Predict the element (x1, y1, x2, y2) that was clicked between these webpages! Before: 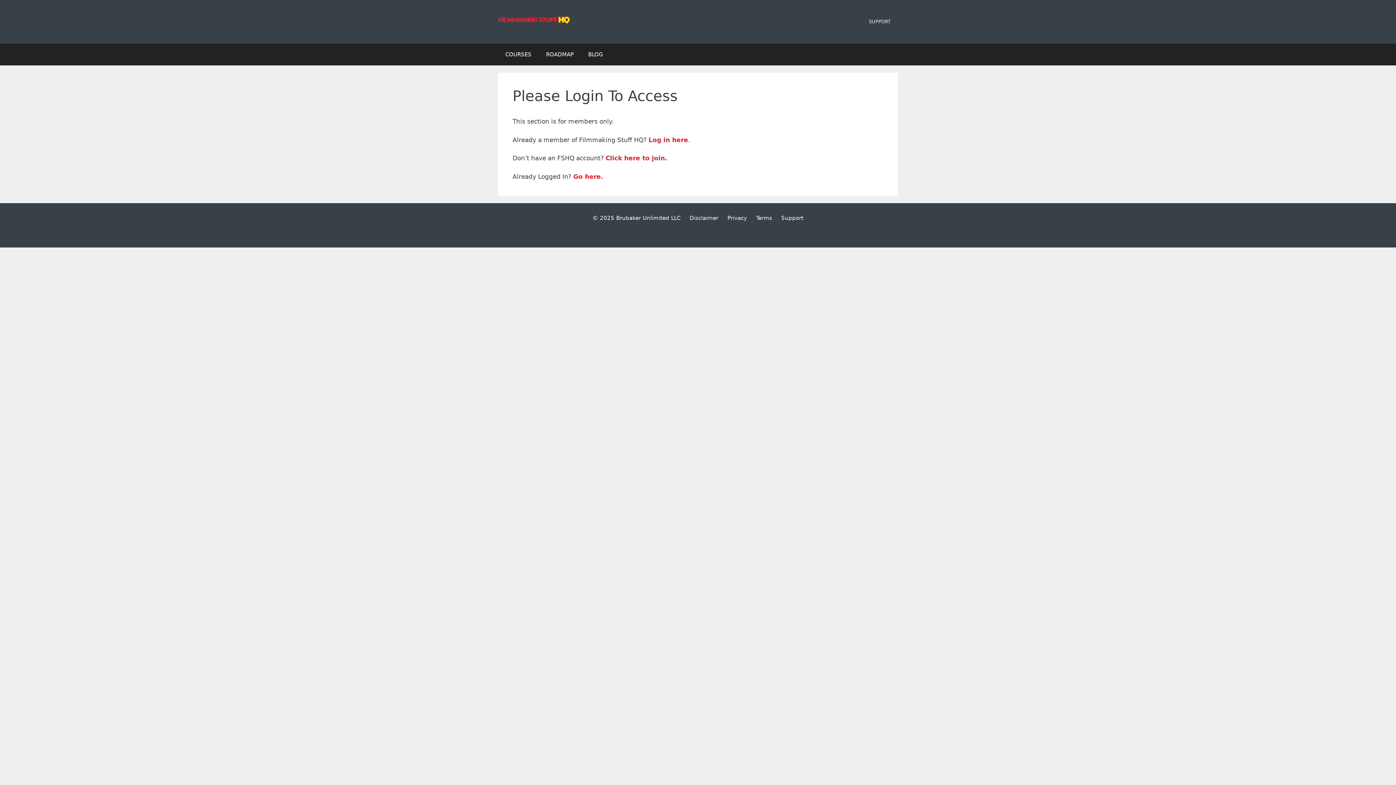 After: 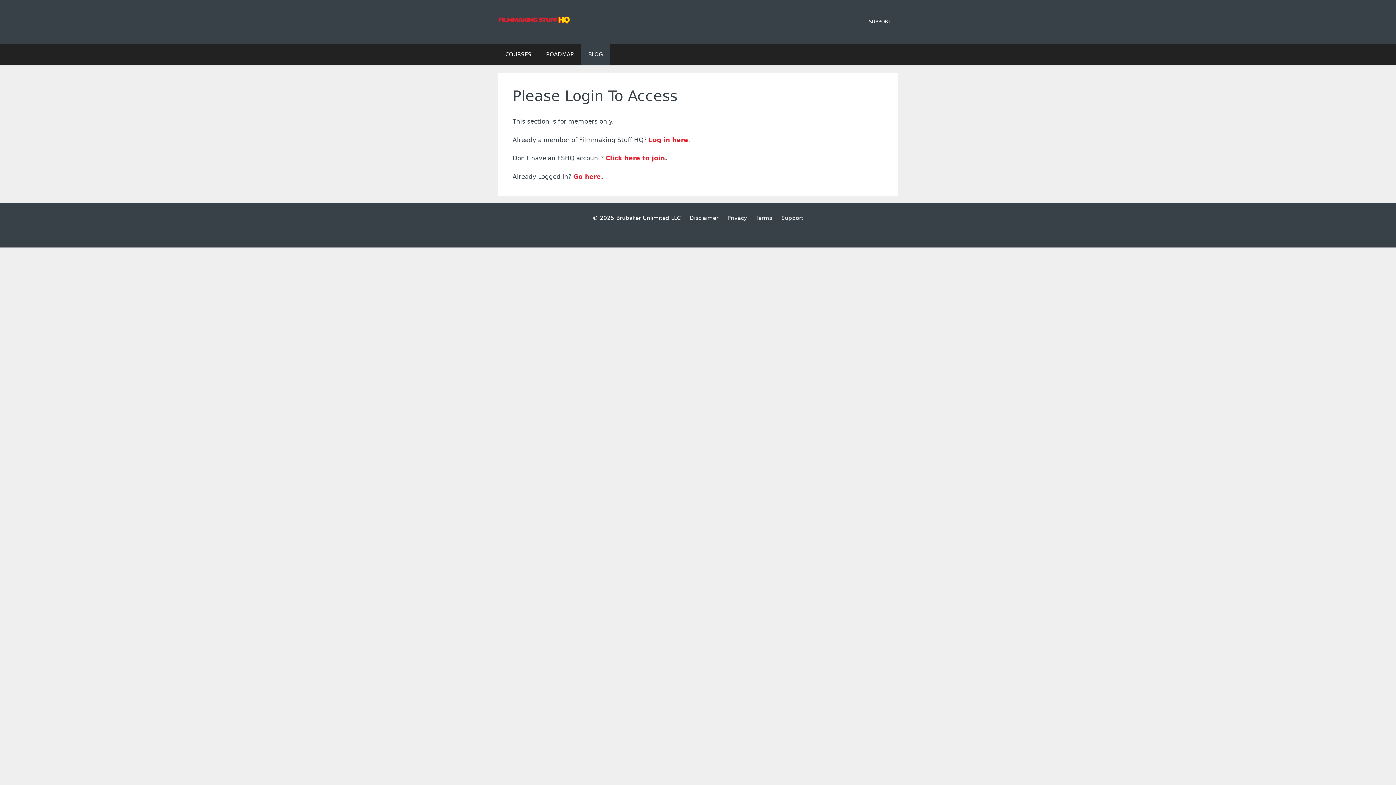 Action: label: BLOG bbox: (581, 43, 610, 65)